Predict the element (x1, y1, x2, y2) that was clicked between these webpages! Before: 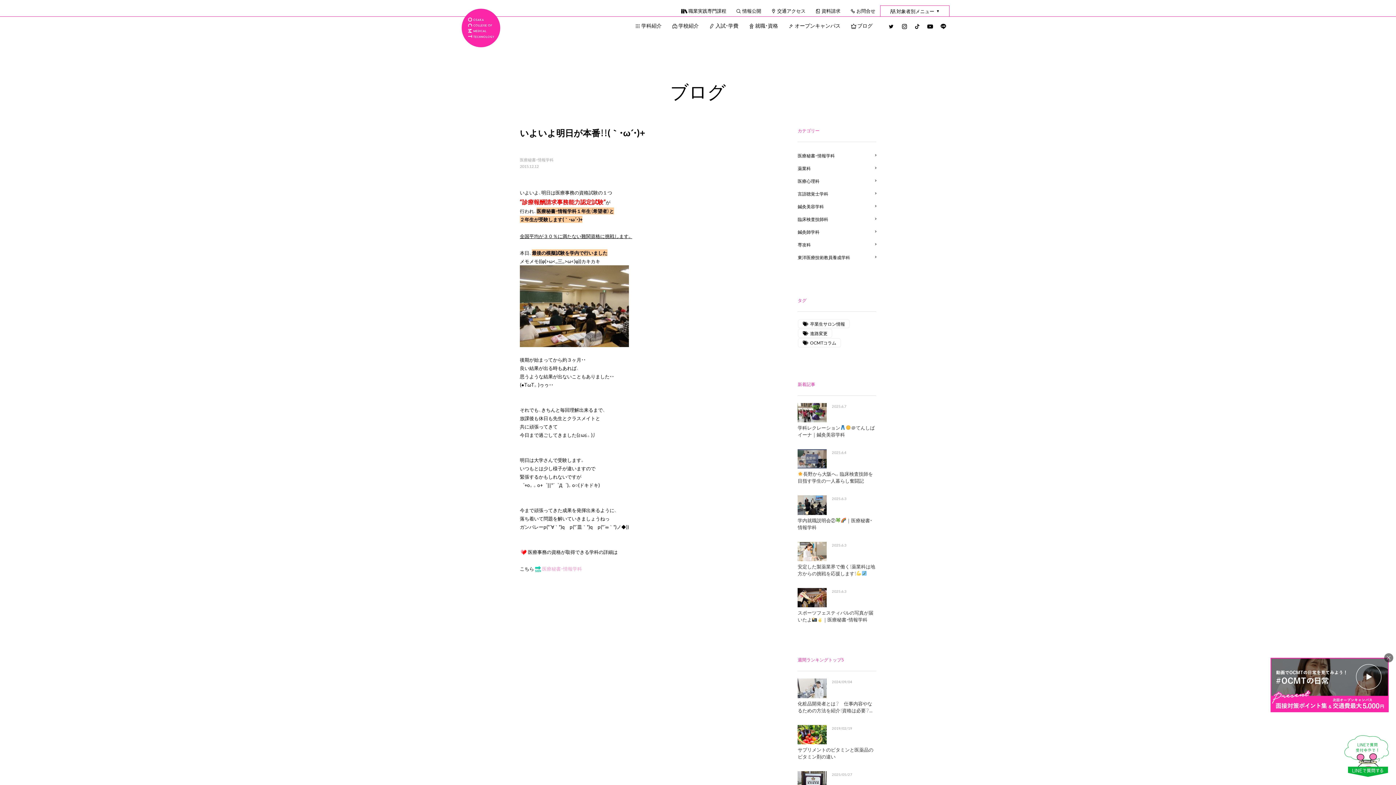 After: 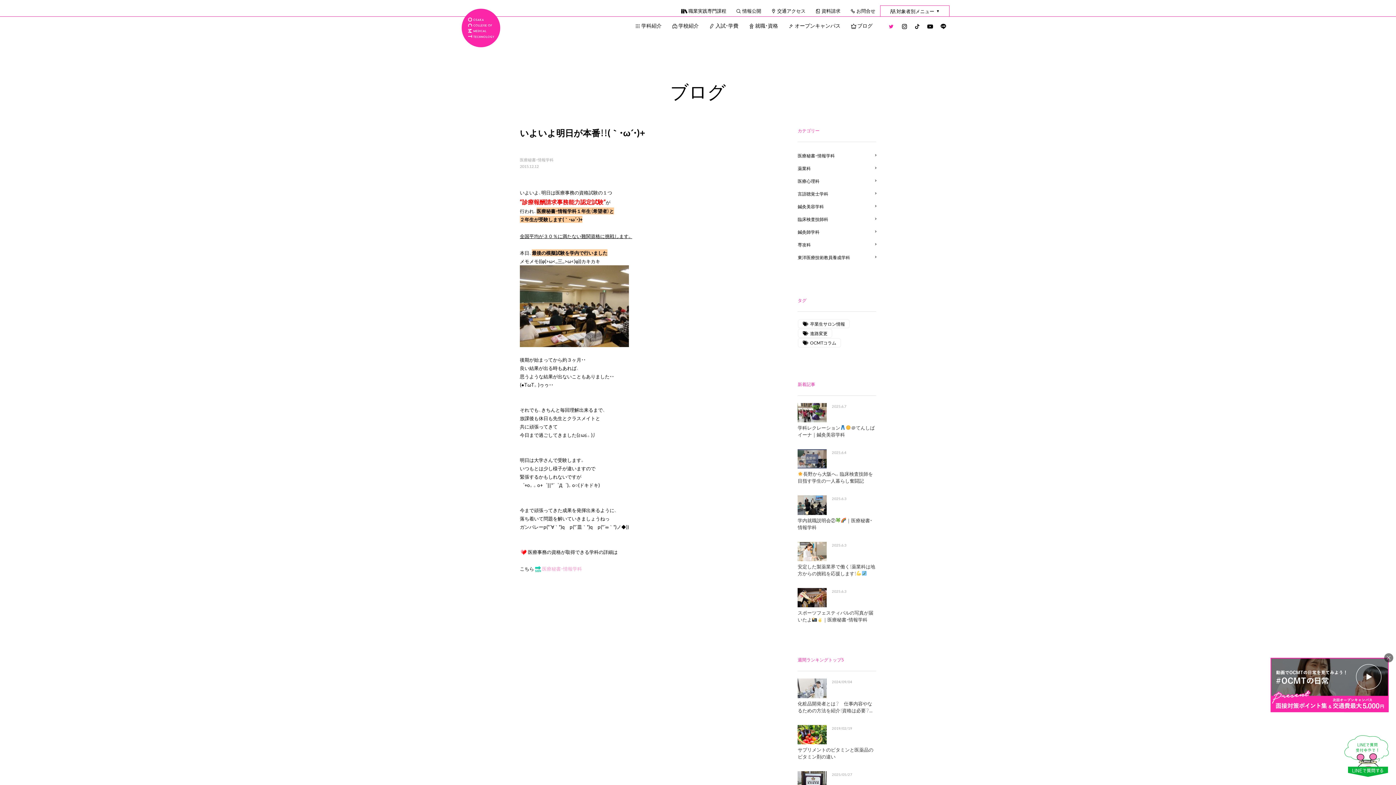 Action: bbox: (888, 20, 895, 30)